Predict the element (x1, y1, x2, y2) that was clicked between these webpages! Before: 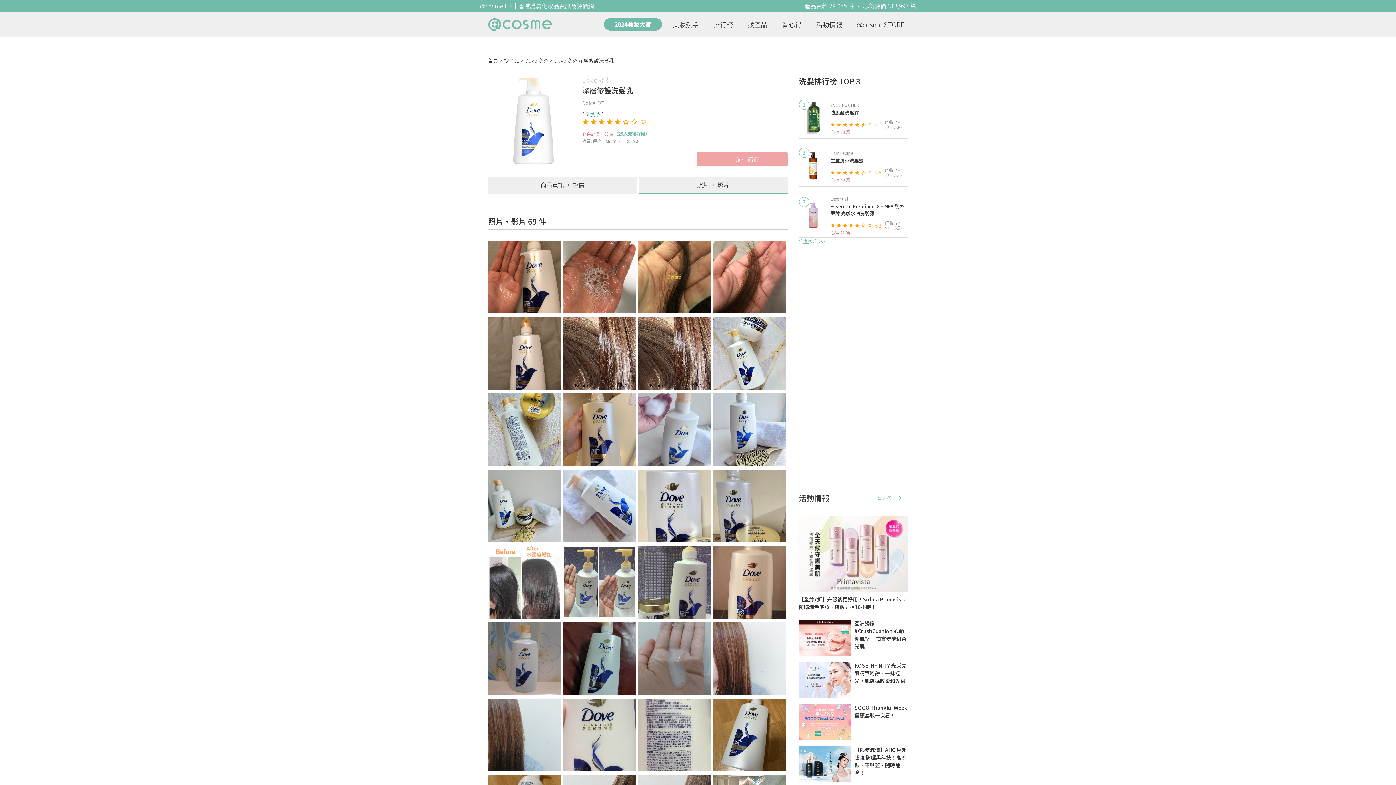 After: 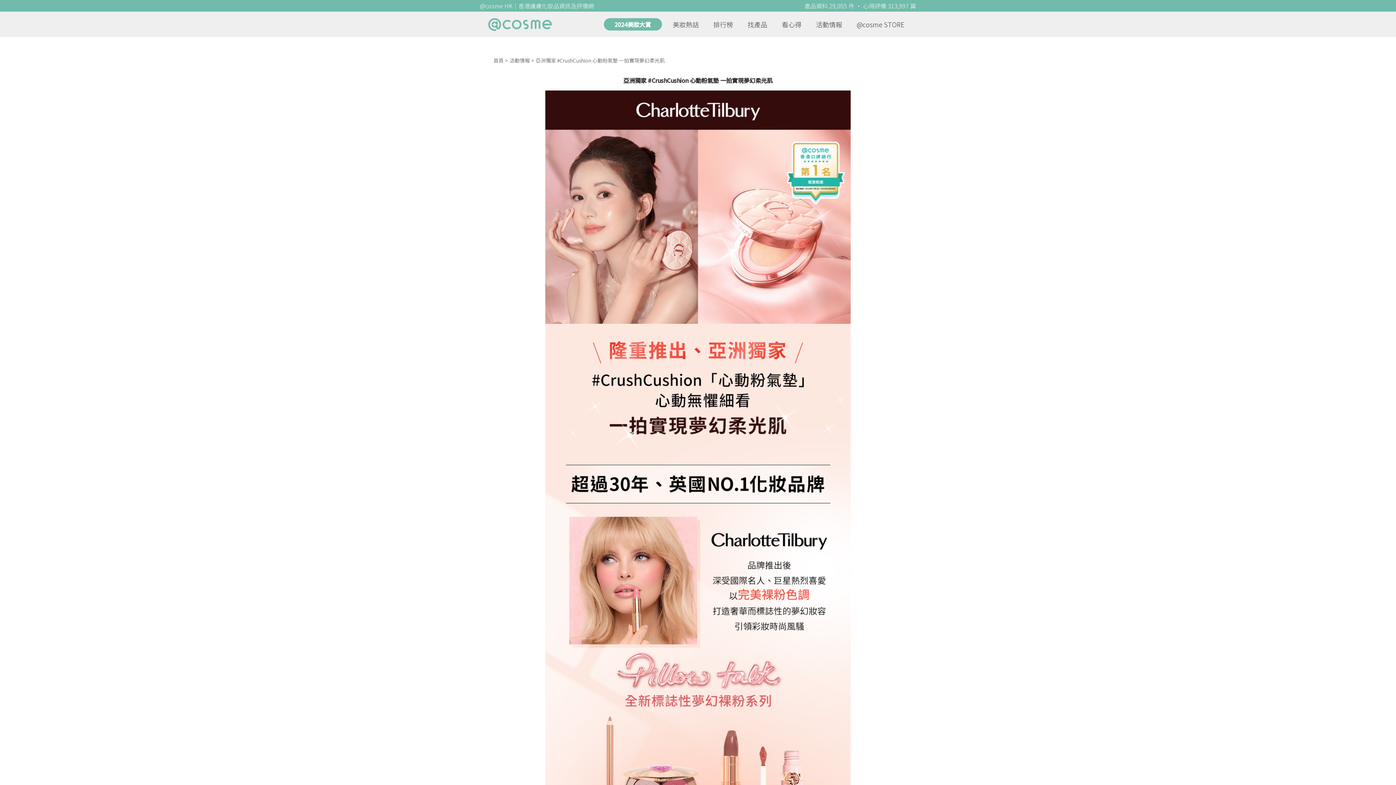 Action: bbox: (799, 632, 854, 641)